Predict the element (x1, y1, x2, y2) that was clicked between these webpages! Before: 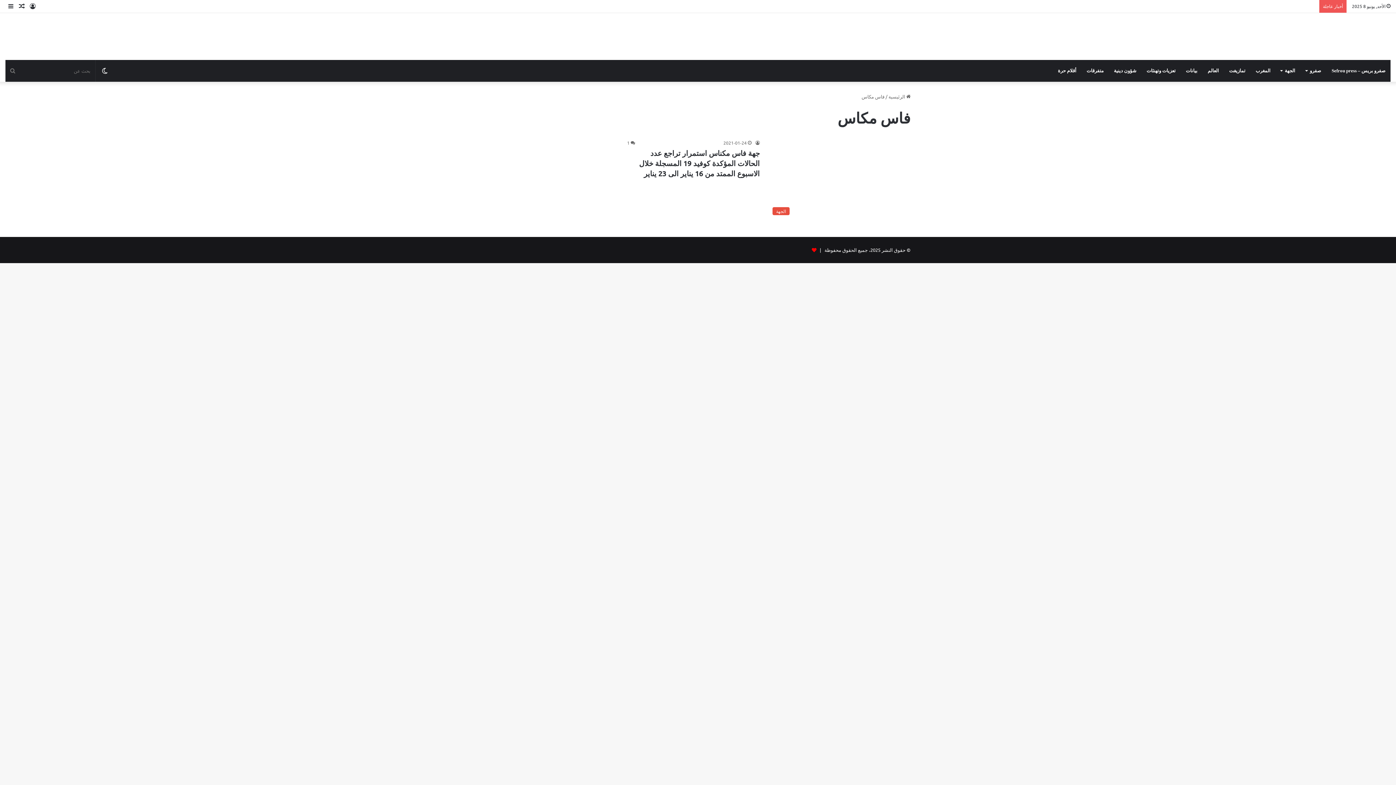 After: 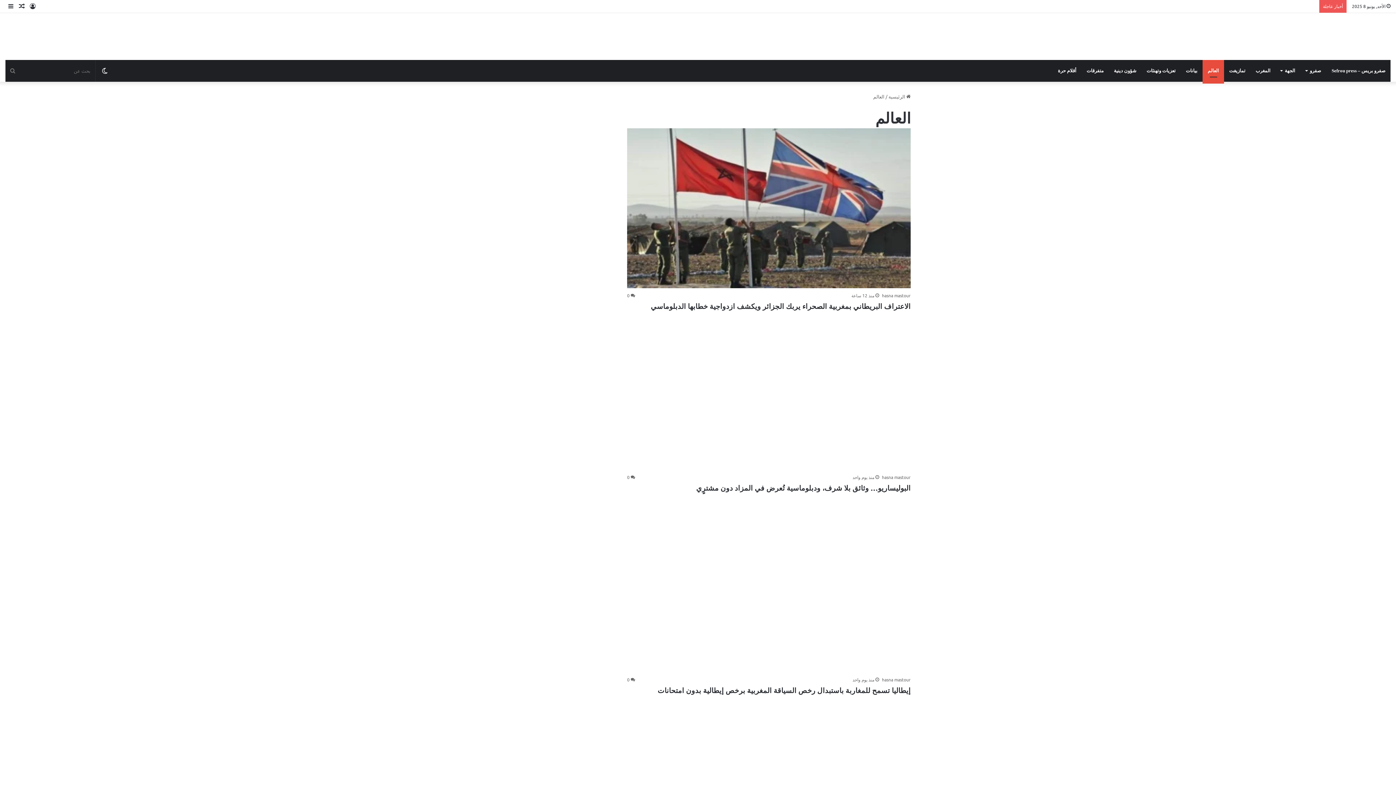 Action: bbox: (1202, 59, 1224, 81) label: العالم